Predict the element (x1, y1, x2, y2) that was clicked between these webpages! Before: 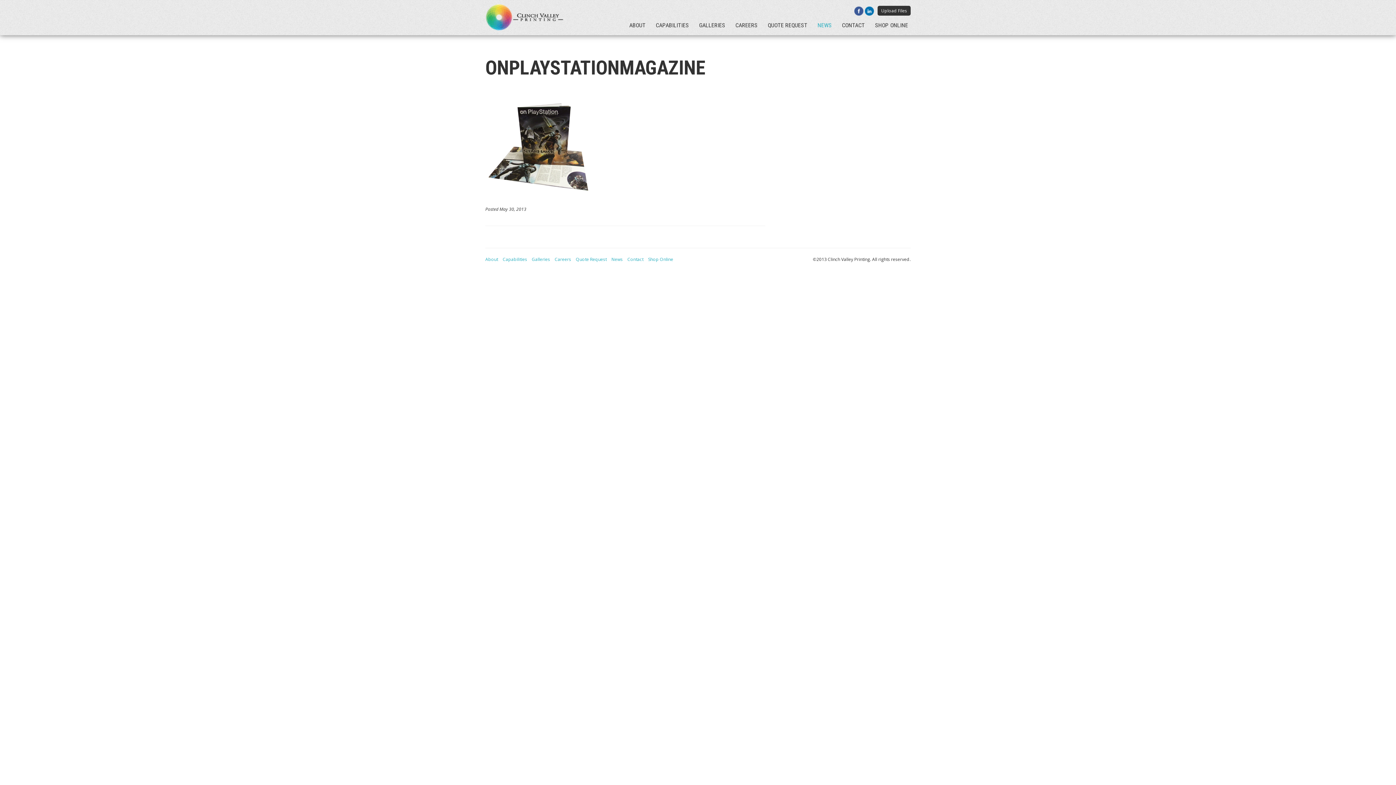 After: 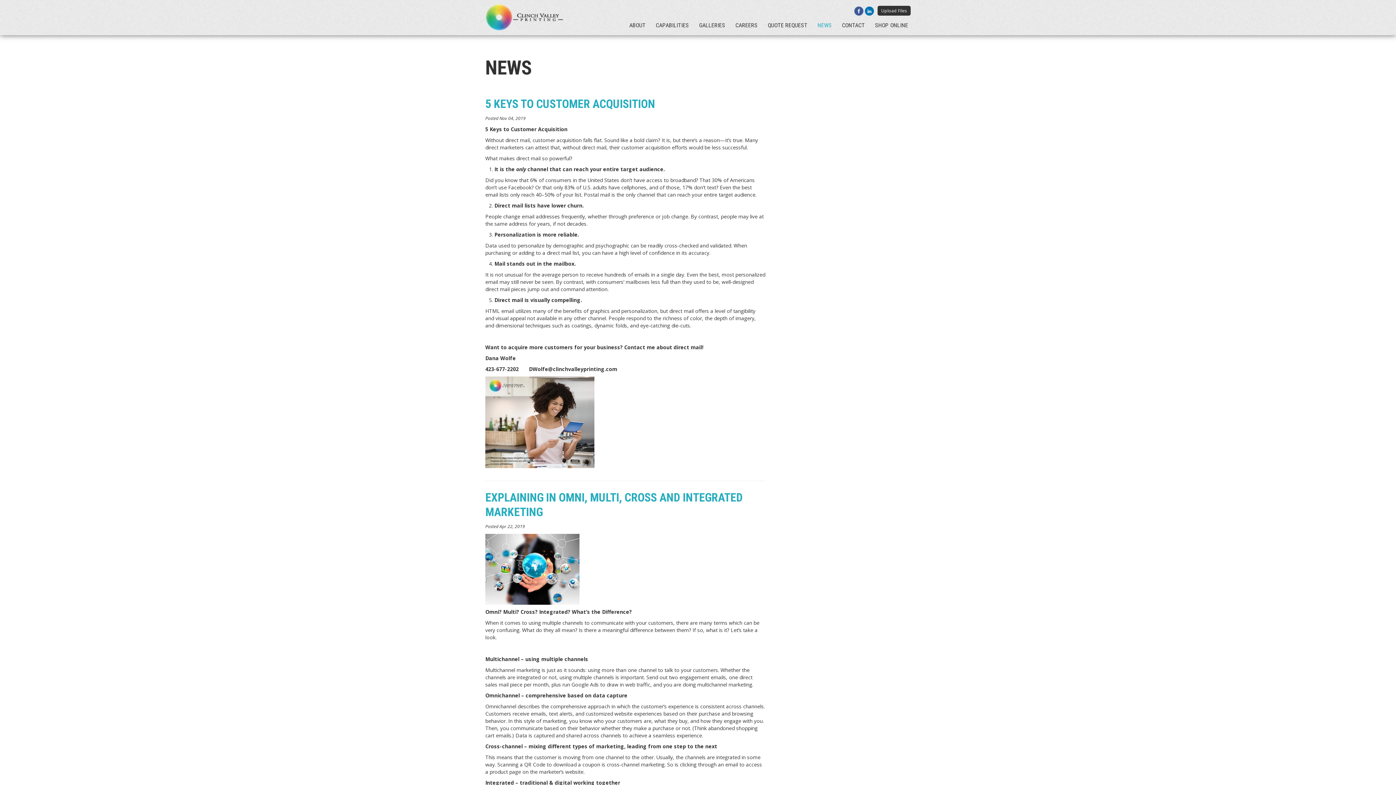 Action: bbox: (611, 256, 622, 262) label: News